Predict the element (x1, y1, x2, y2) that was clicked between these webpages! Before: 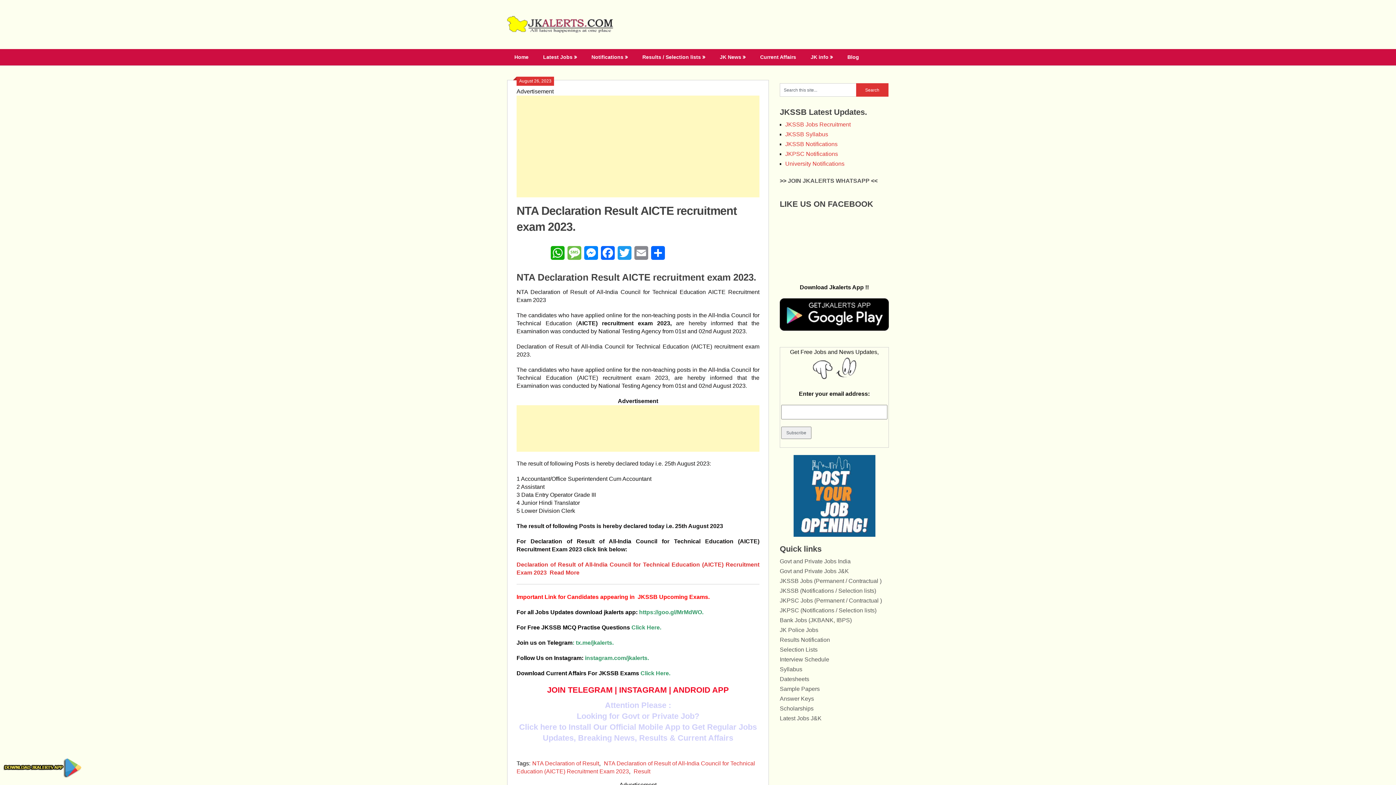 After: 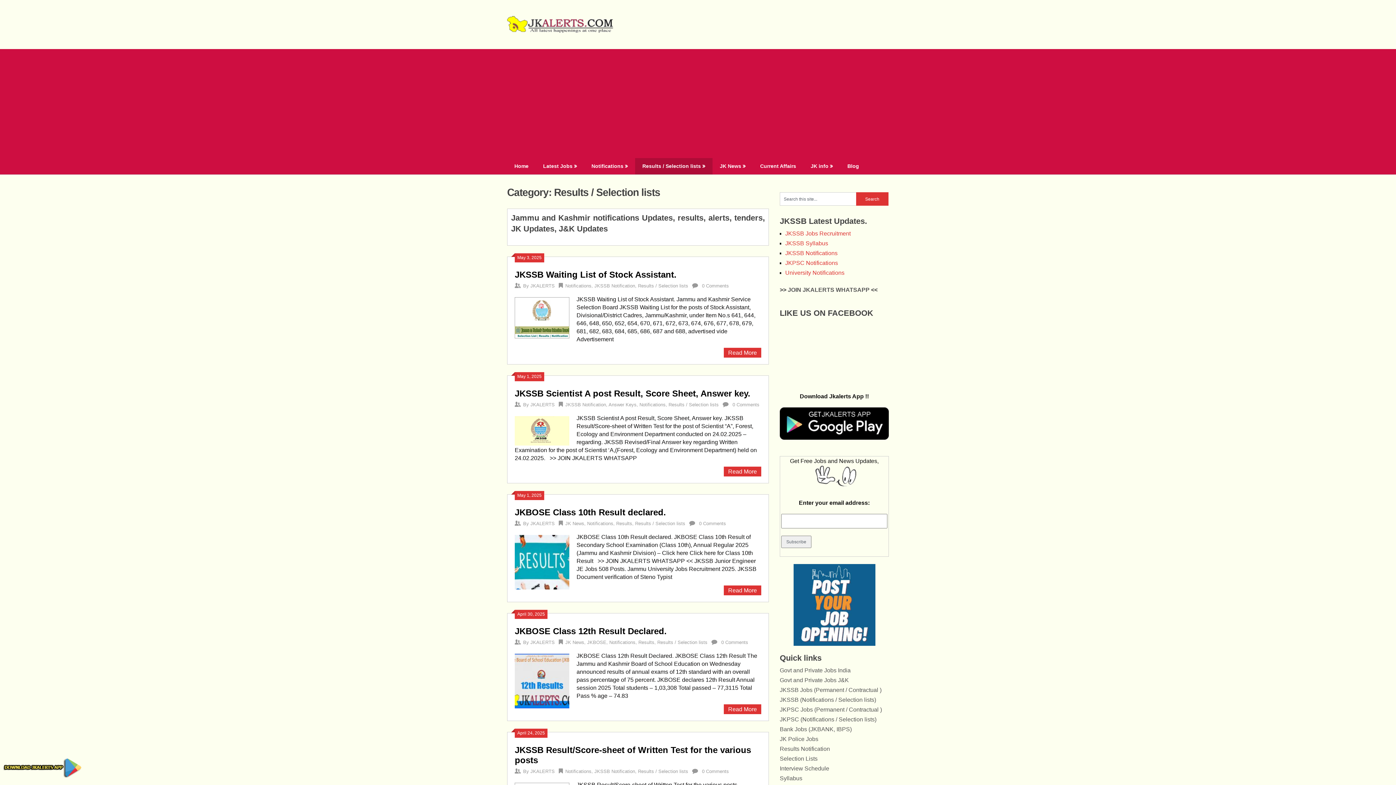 Action: label: Results / Selection lists bbox: (635, 49, 712, 65)